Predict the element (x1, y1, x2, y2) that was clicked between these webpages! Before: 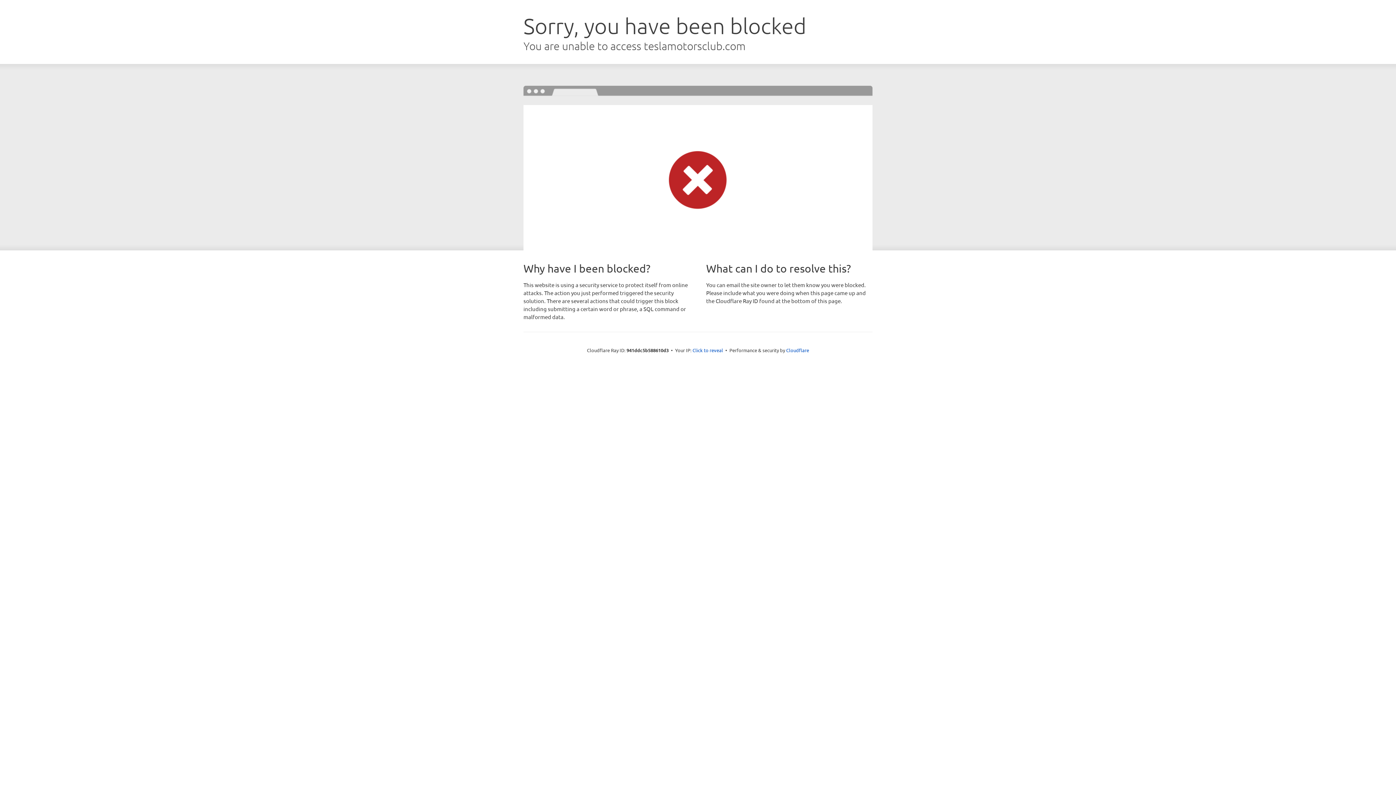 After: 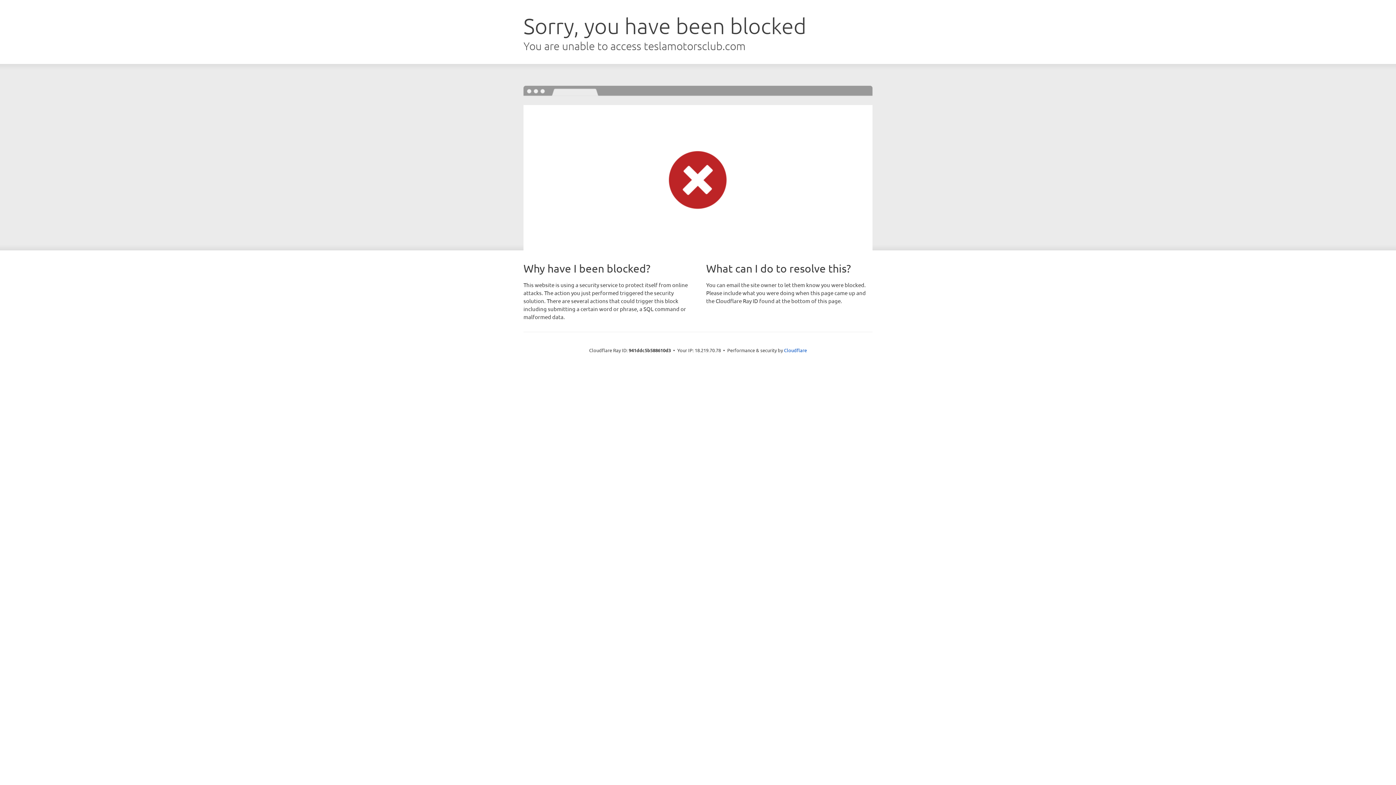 Action: label: Click to reveal bbox: (692, 346, 723, 353)